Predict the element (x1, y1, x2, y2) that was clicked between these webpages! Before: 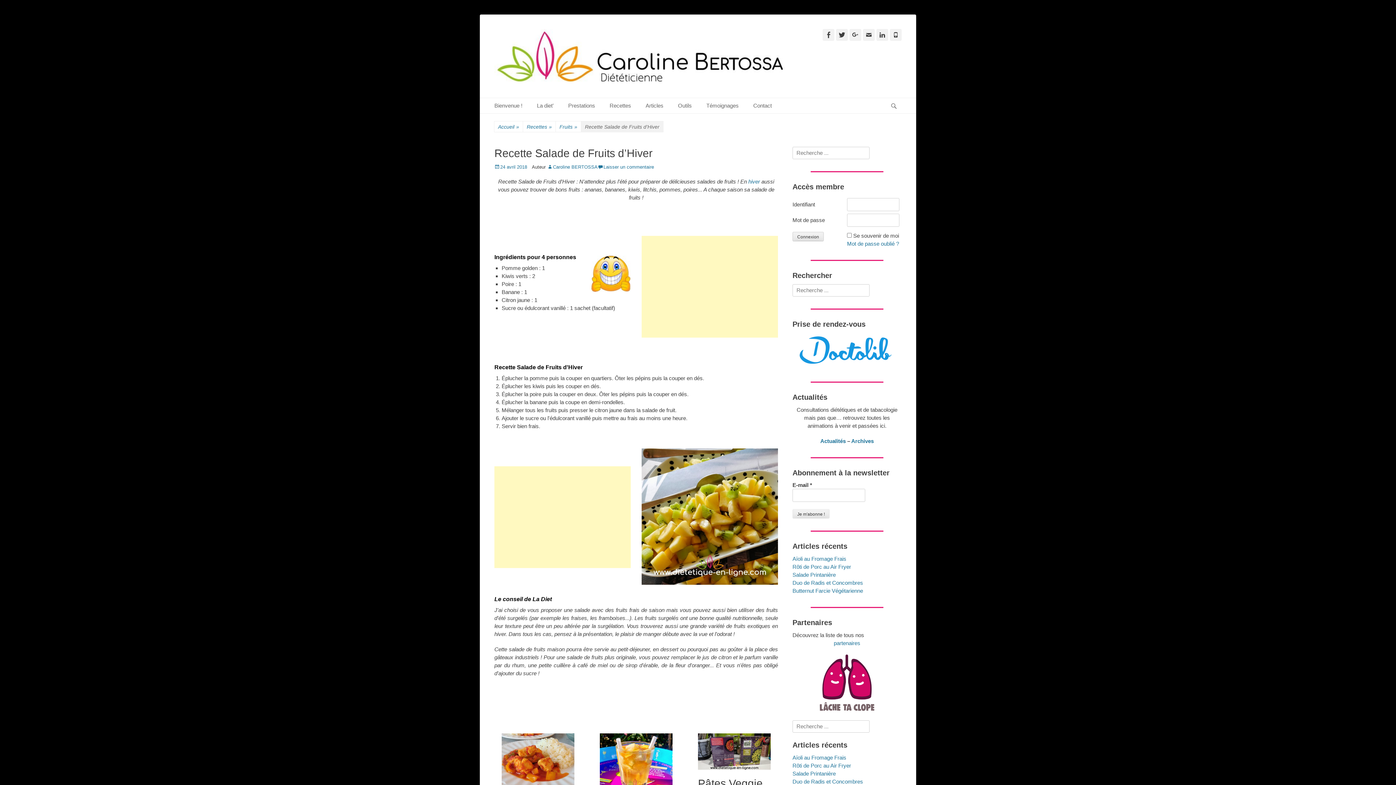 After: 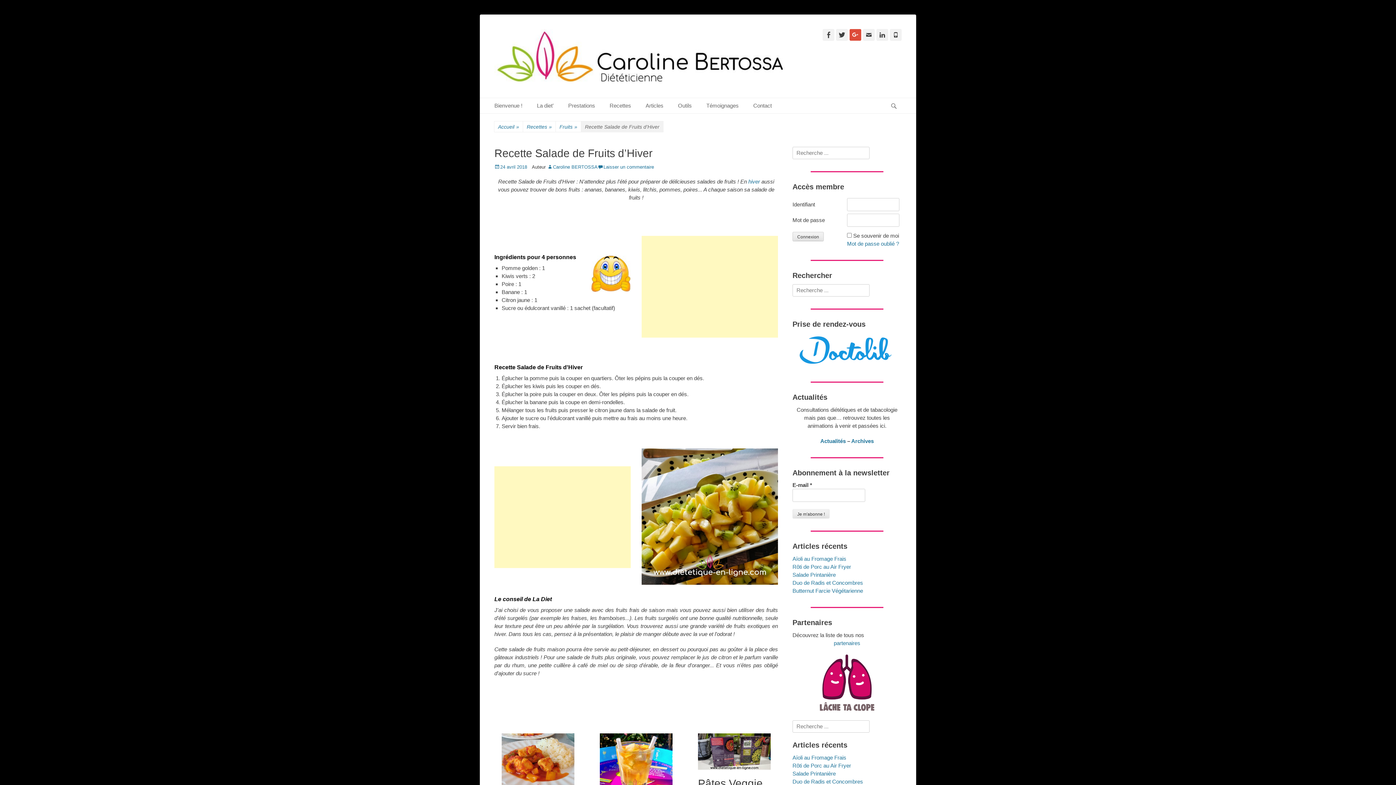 Action: label: Googleplus bbox: (849, 29, 861, 40)